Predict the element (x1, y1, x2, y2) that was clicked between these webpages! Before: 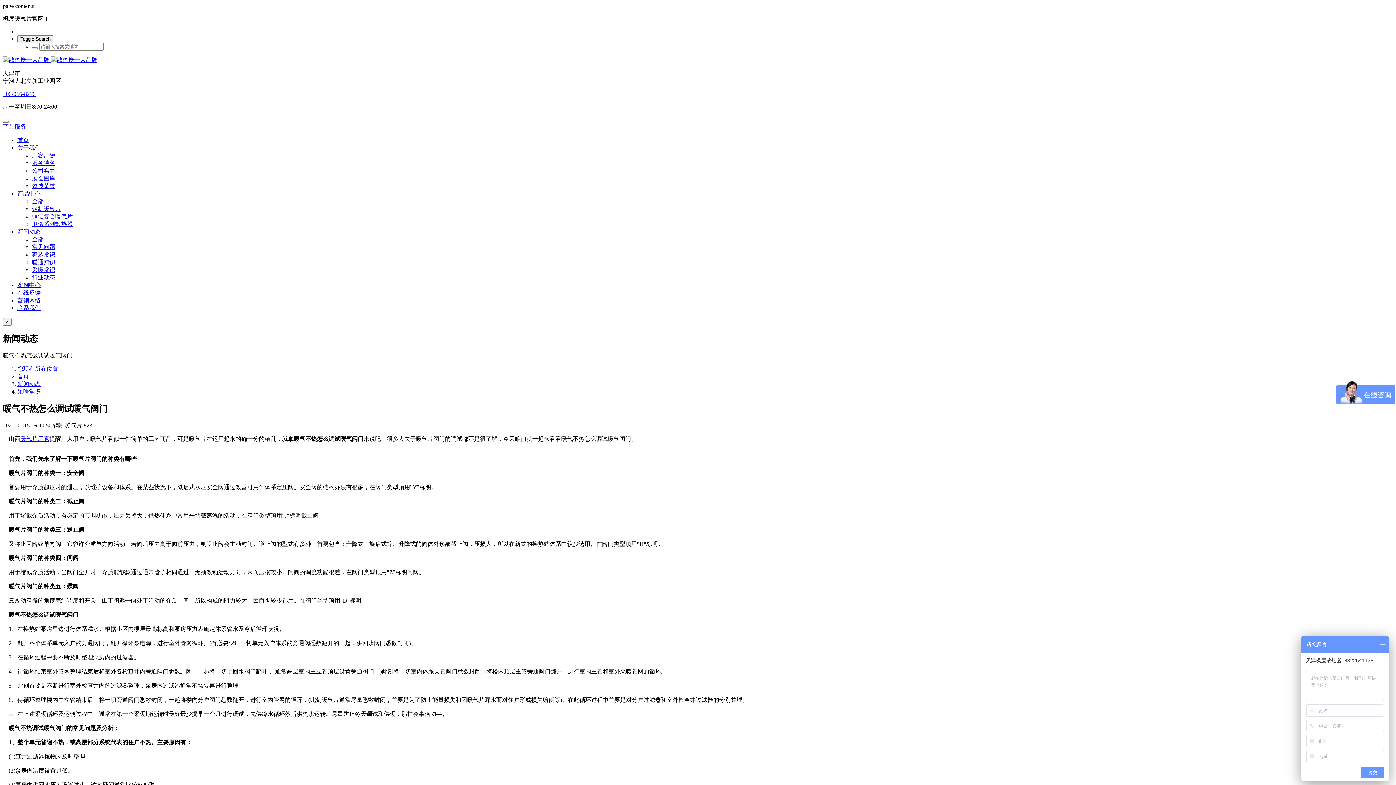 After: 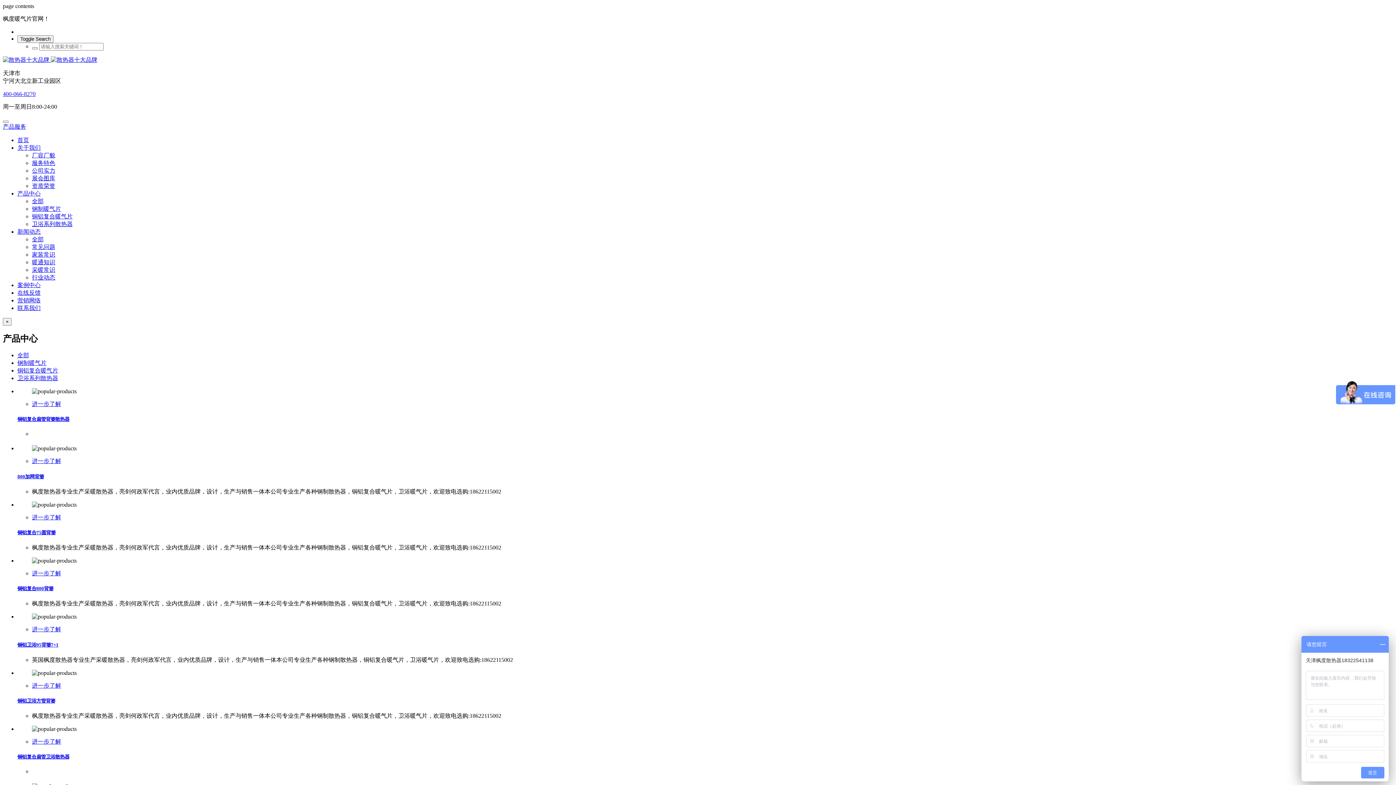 Action: bbox: (32, 221, 72, 227) label: 卫浴系列散热器